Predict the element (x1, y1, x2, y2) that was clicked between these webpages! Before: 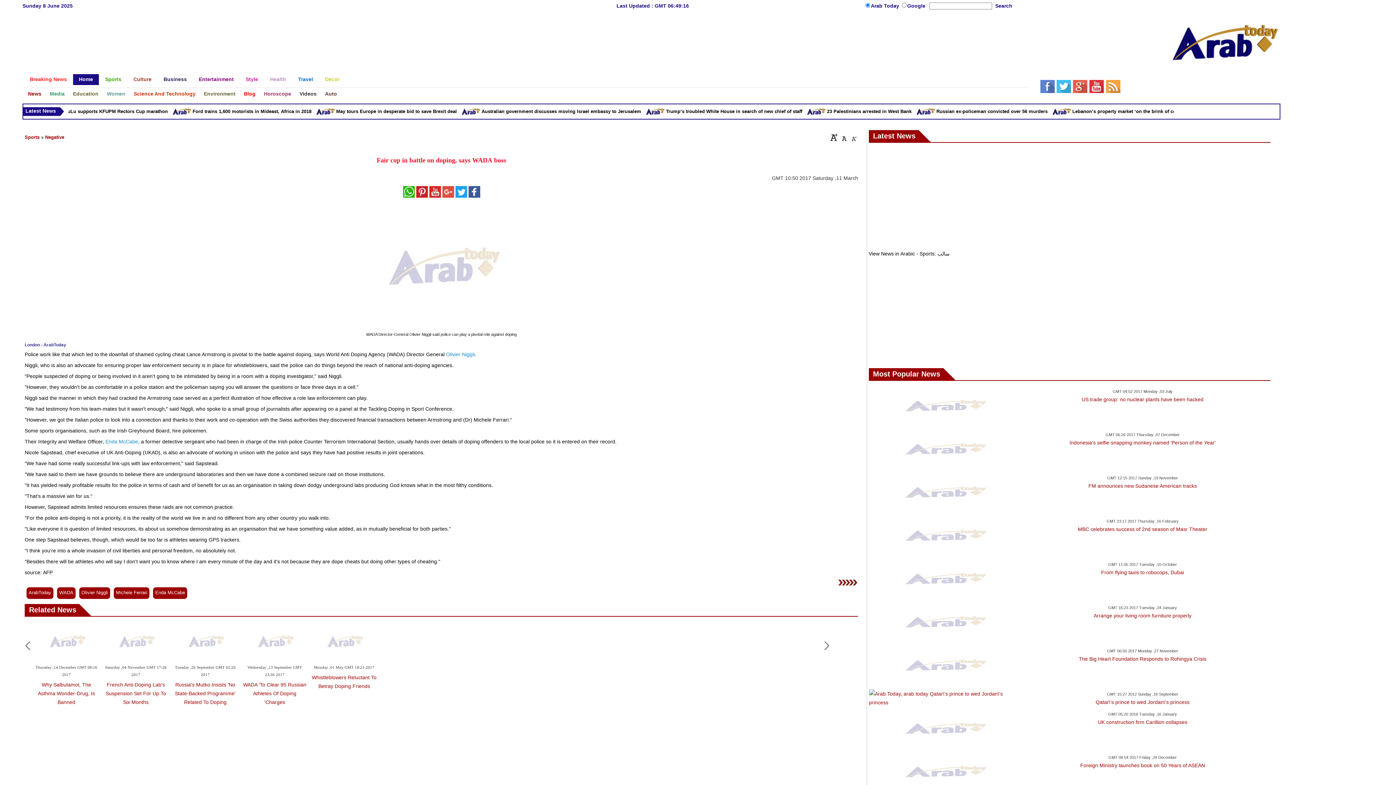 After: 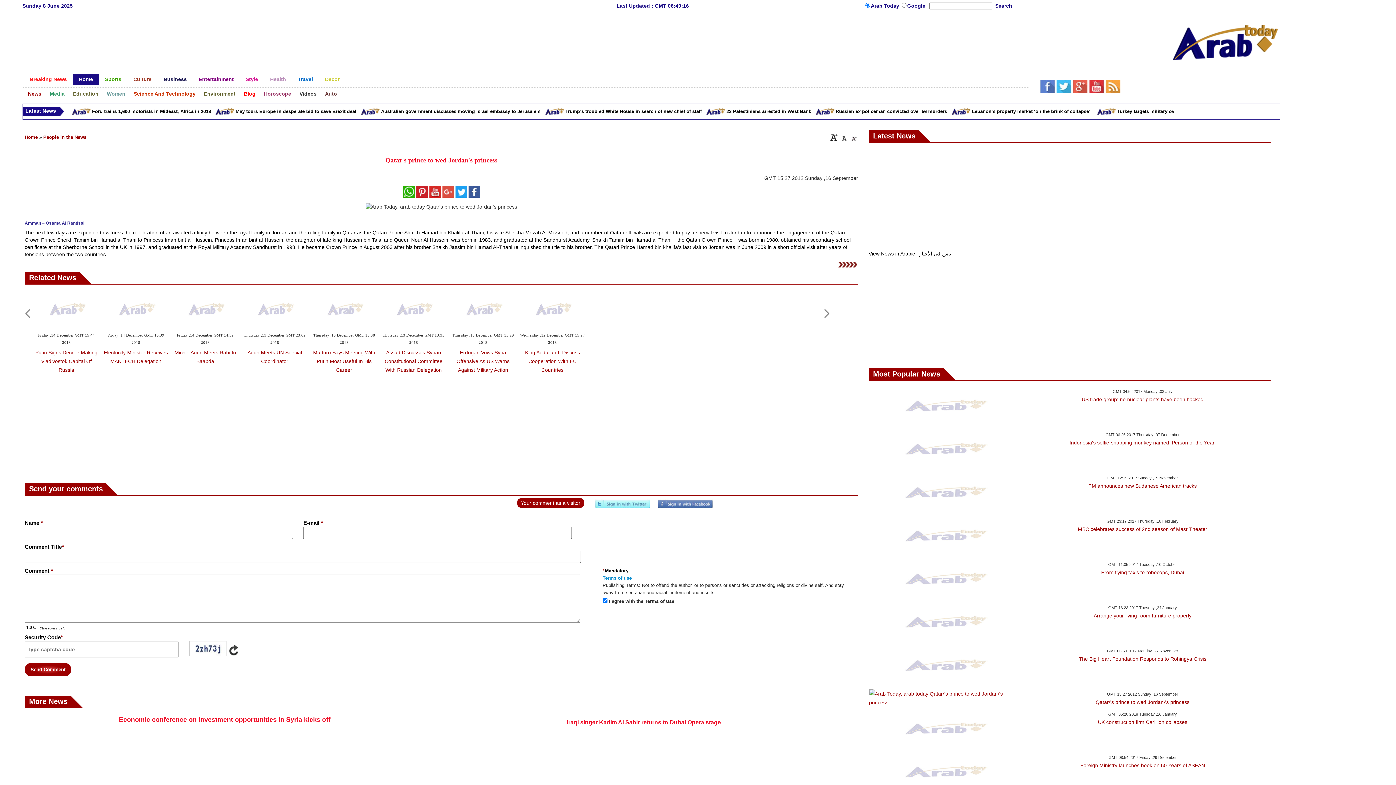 Action: bbox: (869, 700, 1018, 705)